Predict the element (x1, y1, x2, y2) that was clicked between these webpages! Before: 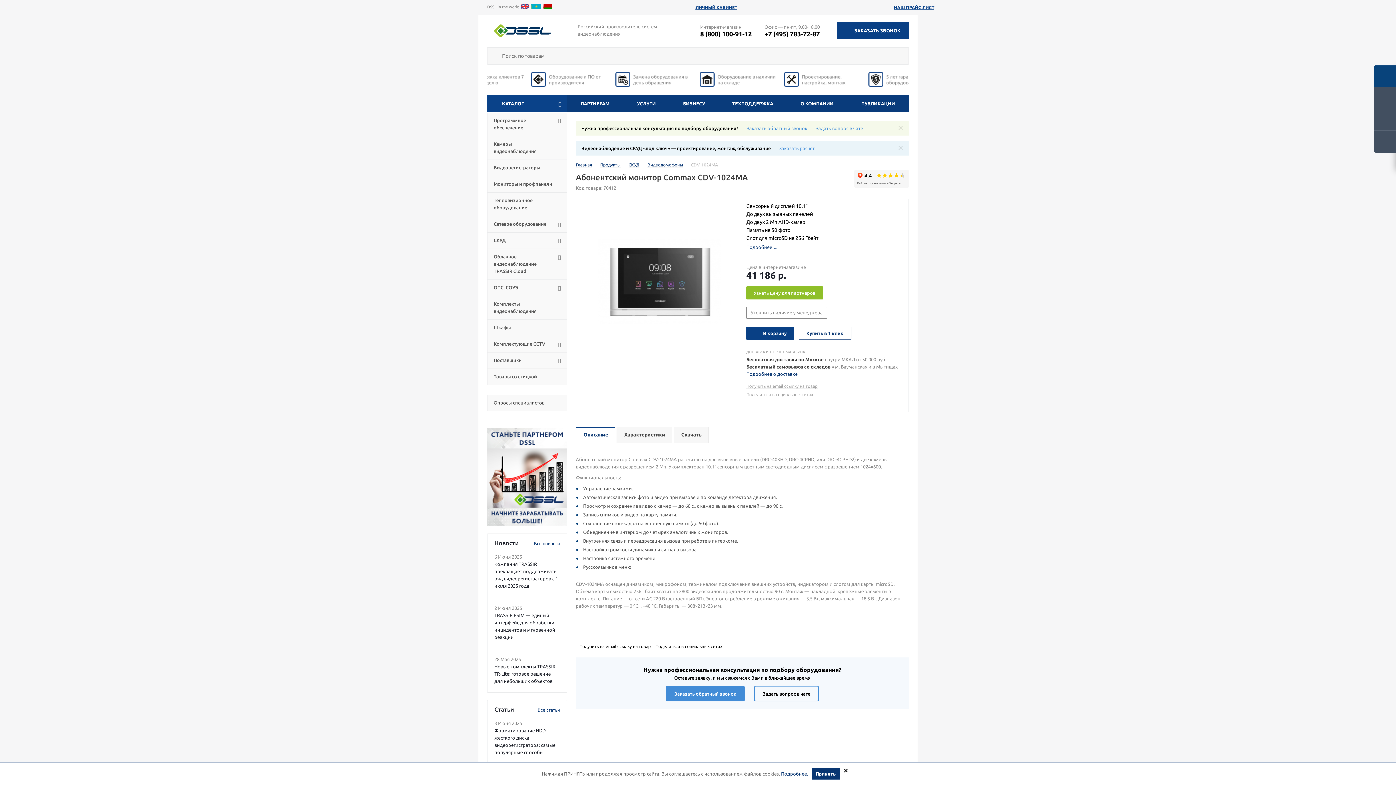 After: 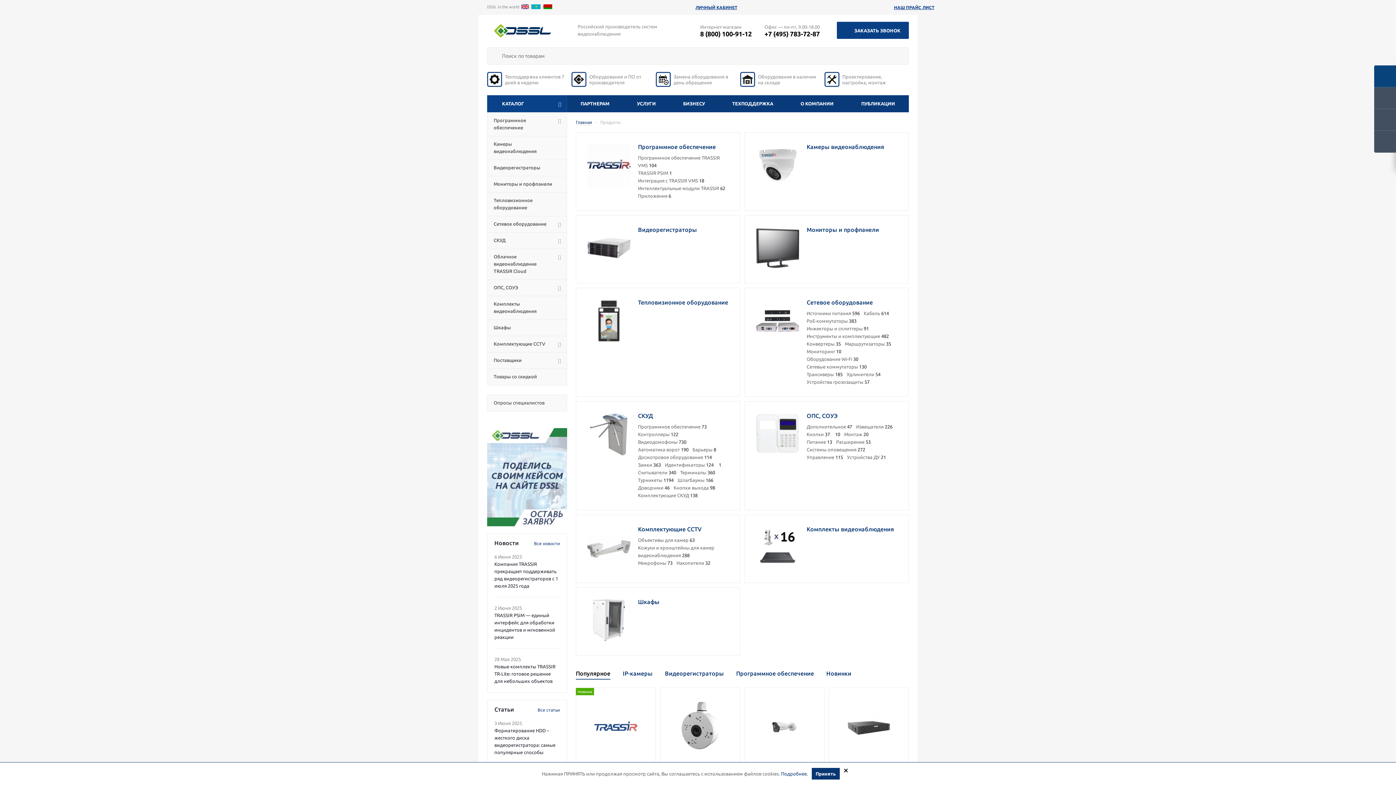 Action: label: КАТАЛОГ bbox: (487, 95, 567, 112)